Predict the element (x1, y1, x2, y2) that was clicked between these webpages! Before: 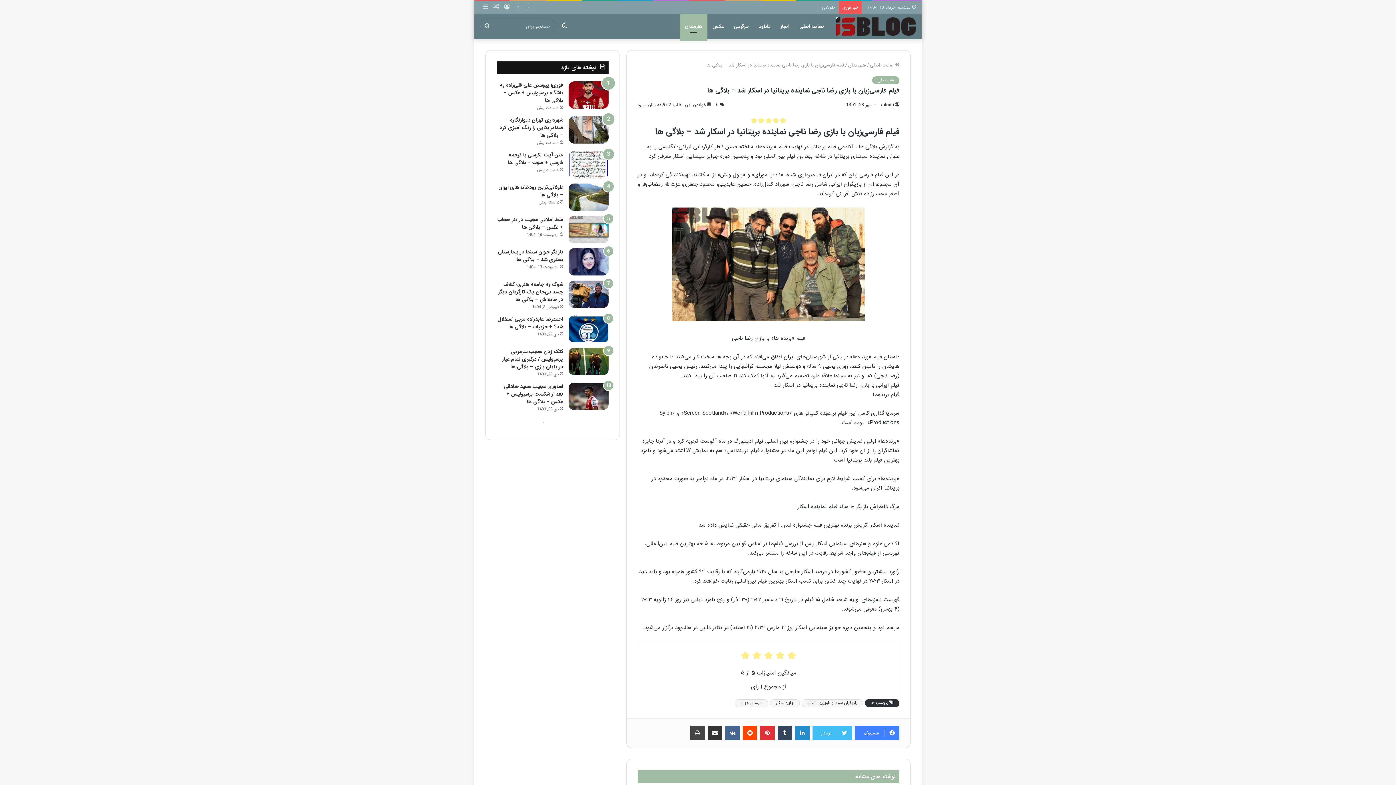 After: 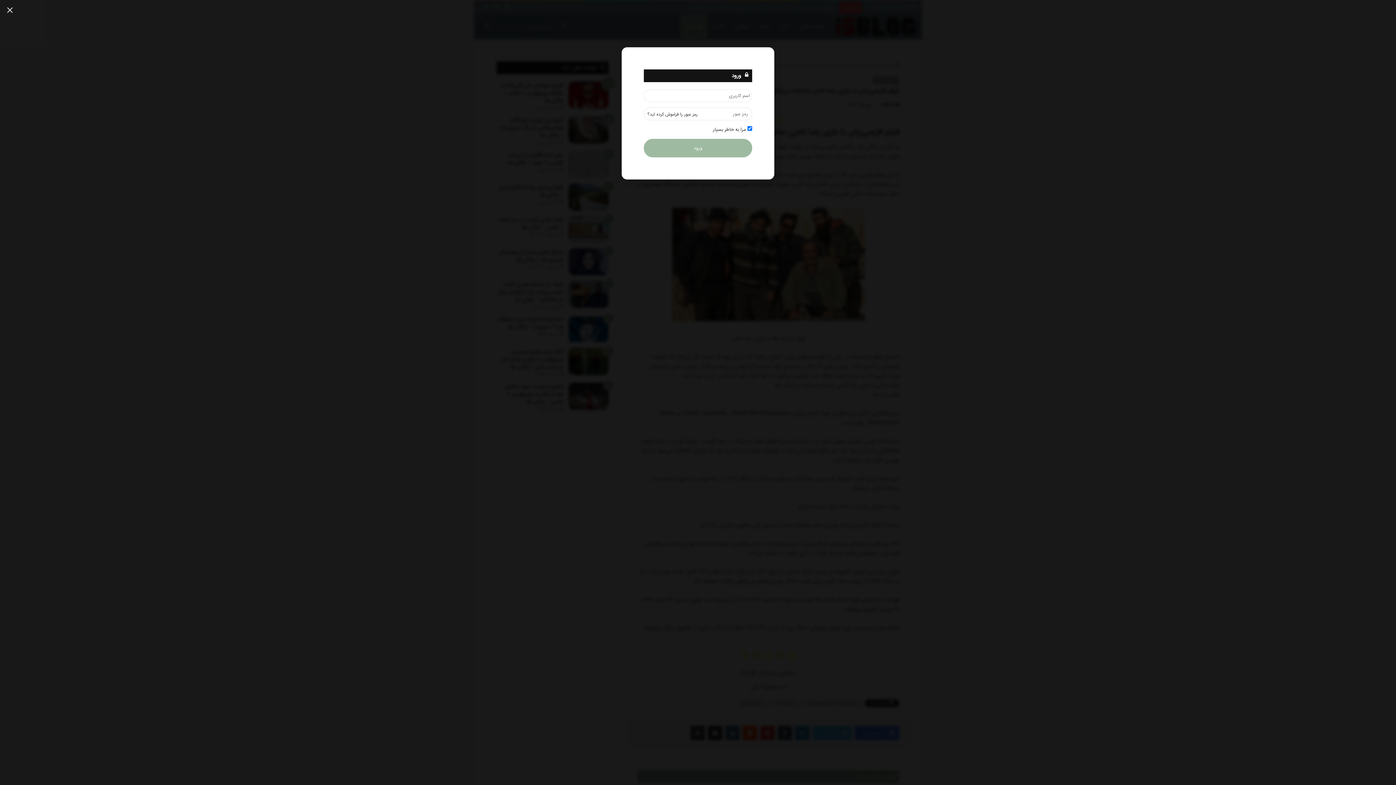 Action: label: ورود bbox: (501, 1, 512, 13)